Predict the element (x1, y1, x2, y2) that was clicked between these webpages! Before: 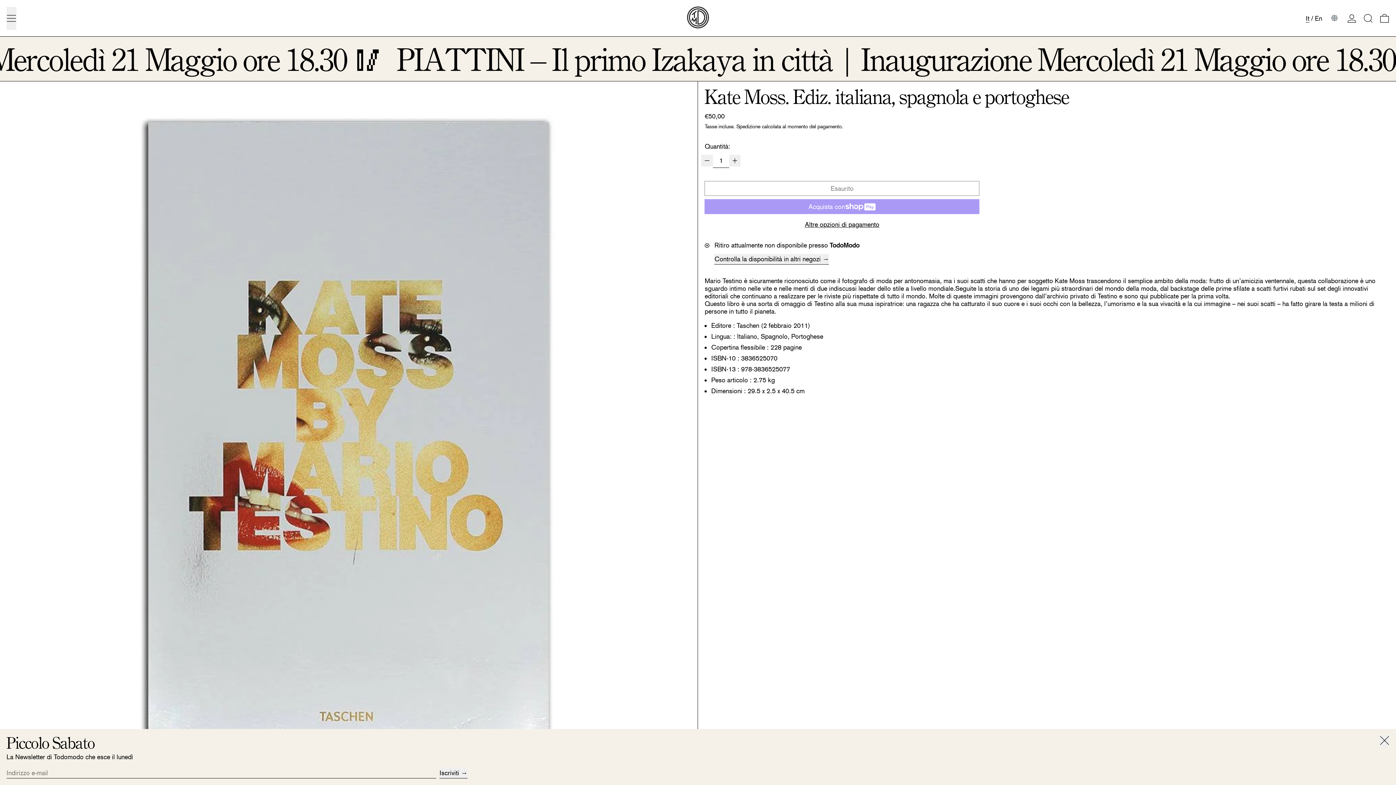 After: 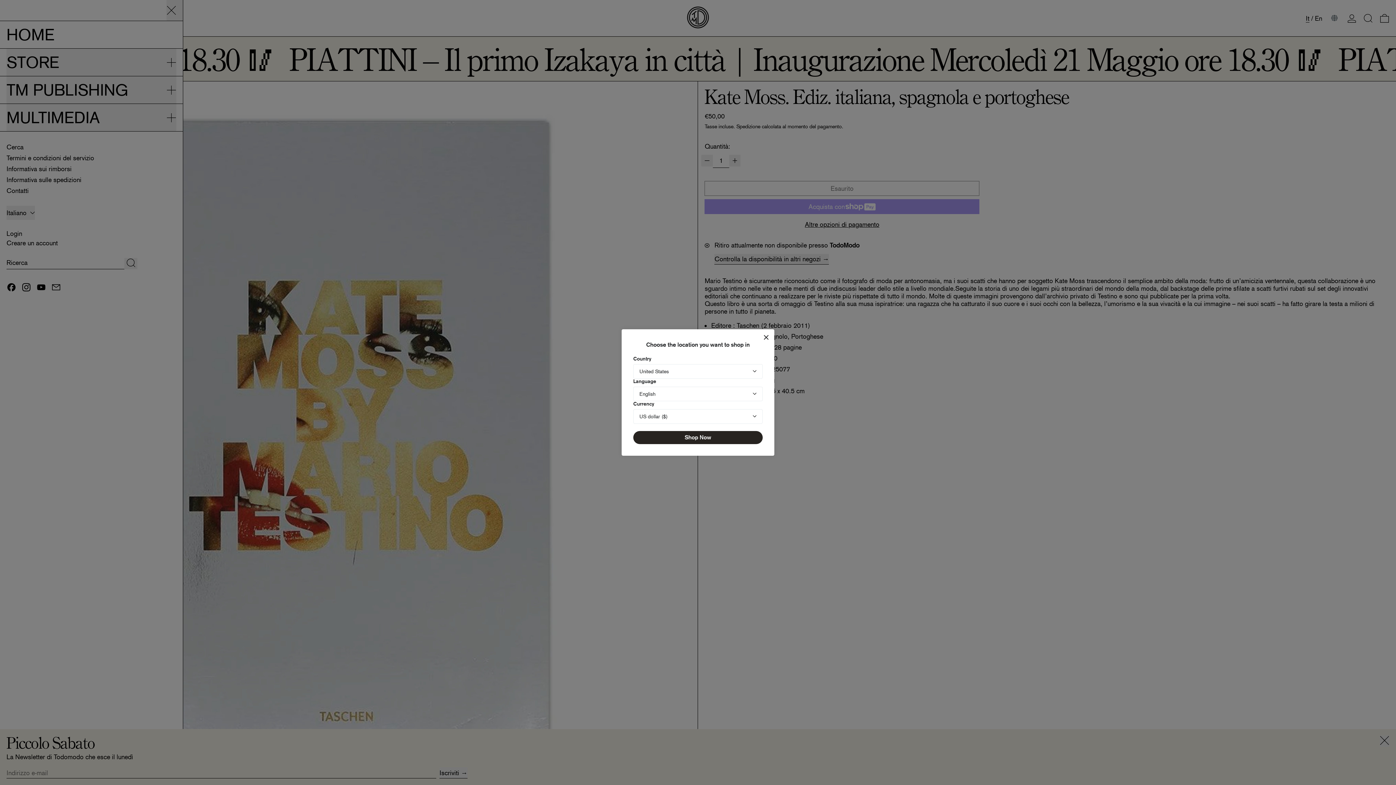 Action: bbox: (6, 6, 16, 29)